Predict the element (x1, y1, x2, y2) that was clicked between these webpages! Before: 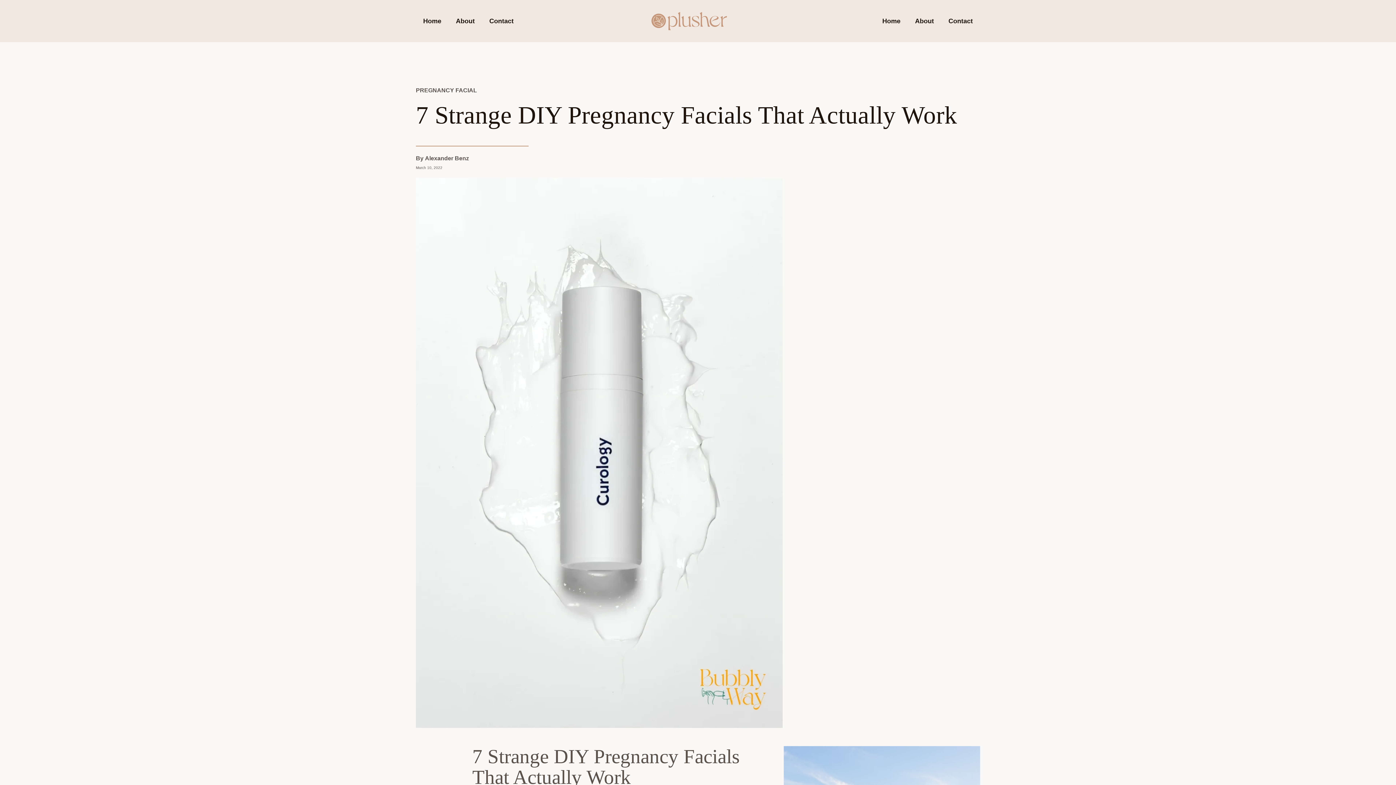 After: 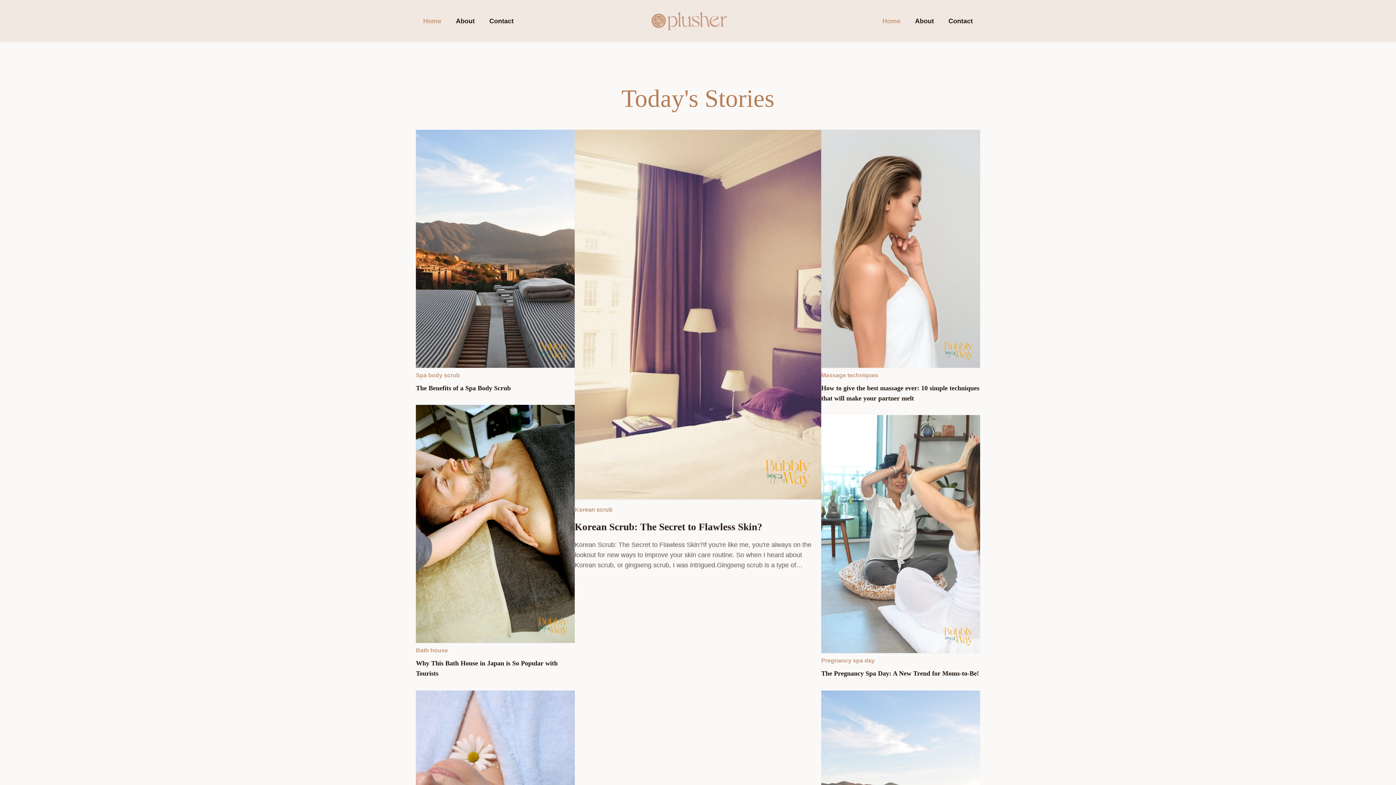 Action: label: Home bbox: (423, 8, 441, 33)